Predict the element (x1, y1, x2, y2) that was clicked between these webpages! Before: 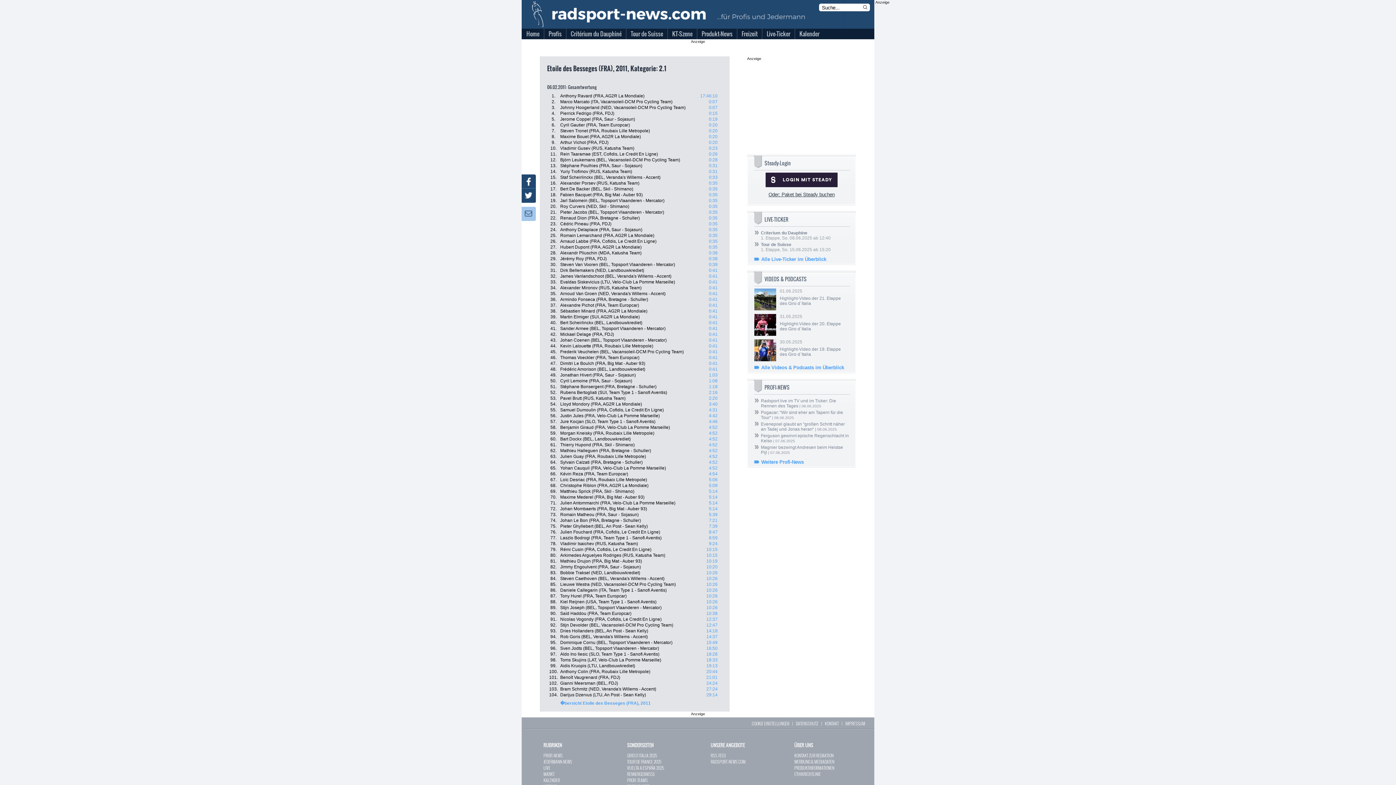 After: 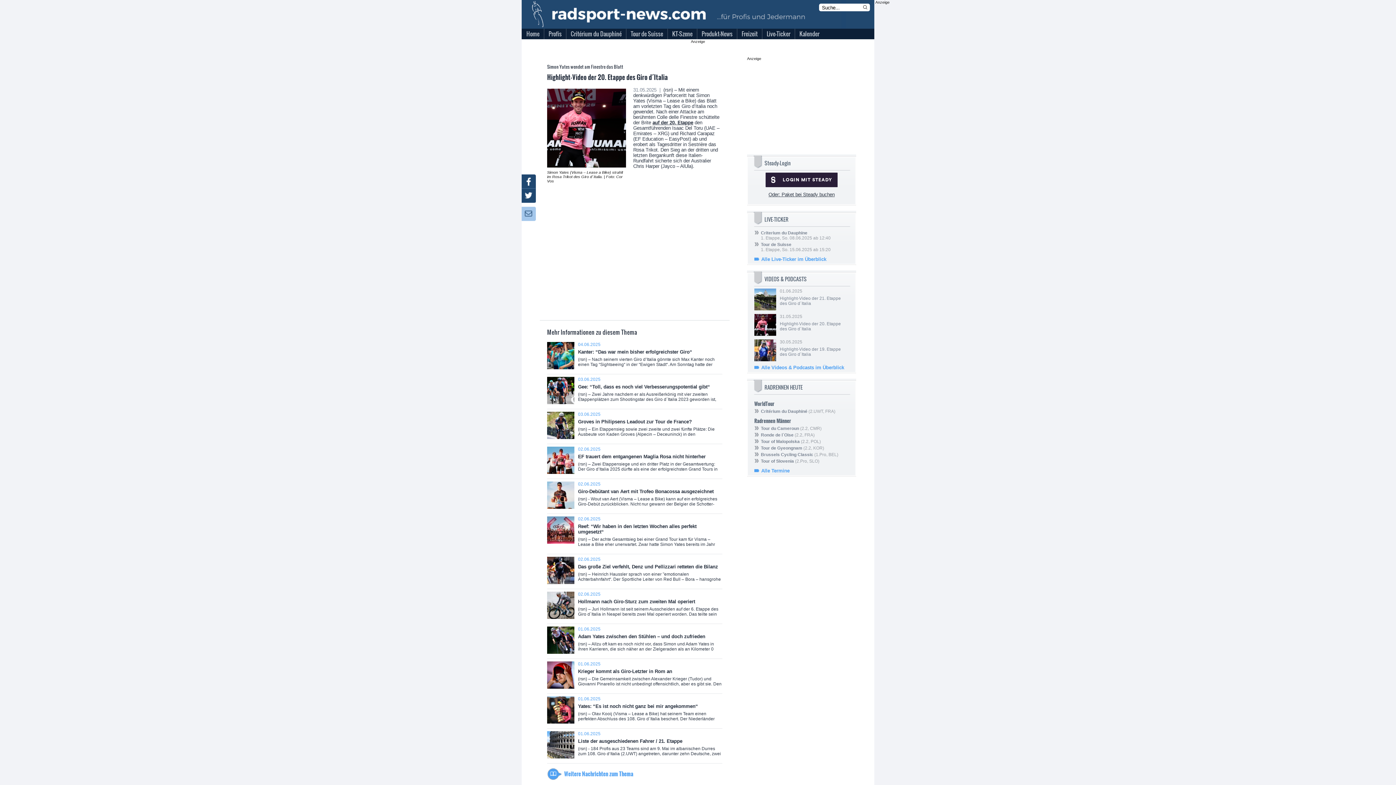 Action: bbox: (754, 331, 776, 336)